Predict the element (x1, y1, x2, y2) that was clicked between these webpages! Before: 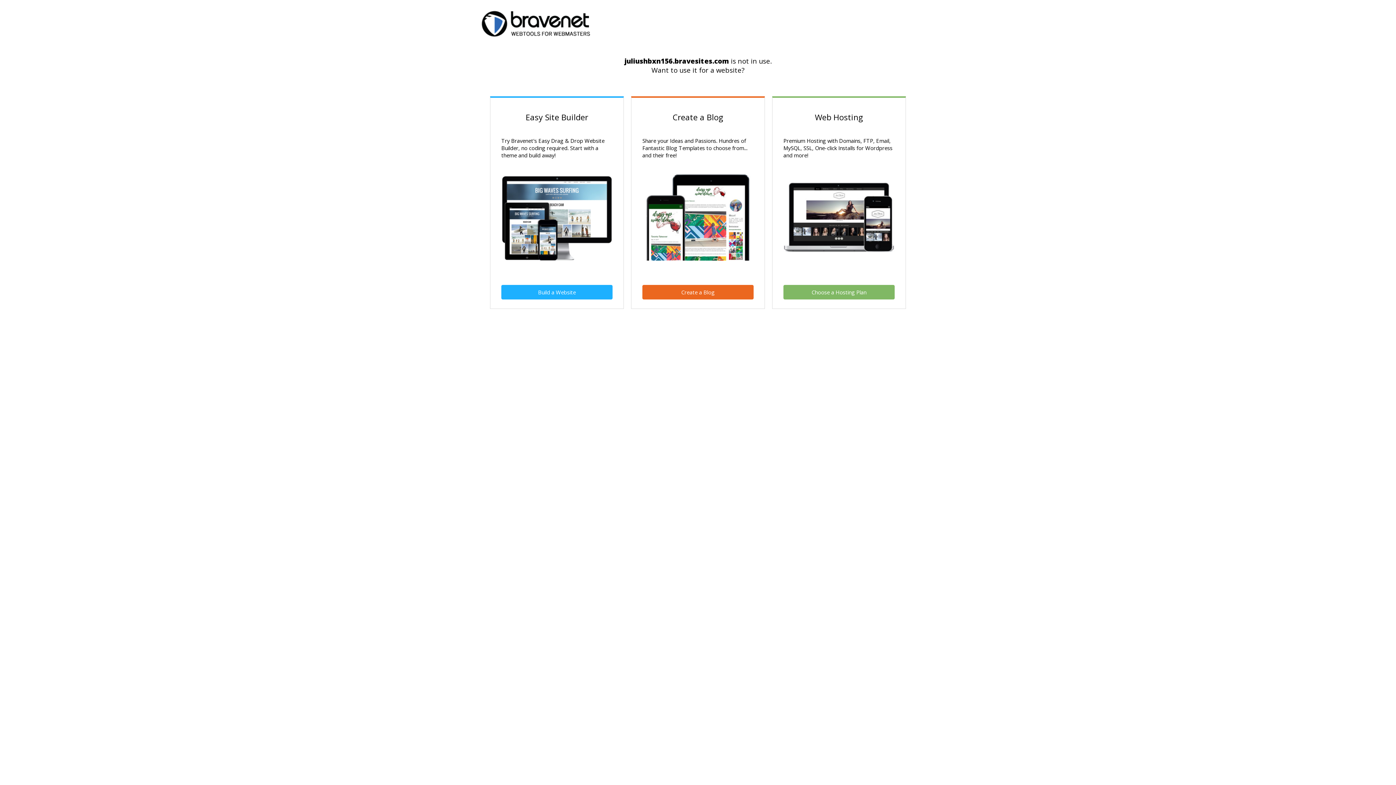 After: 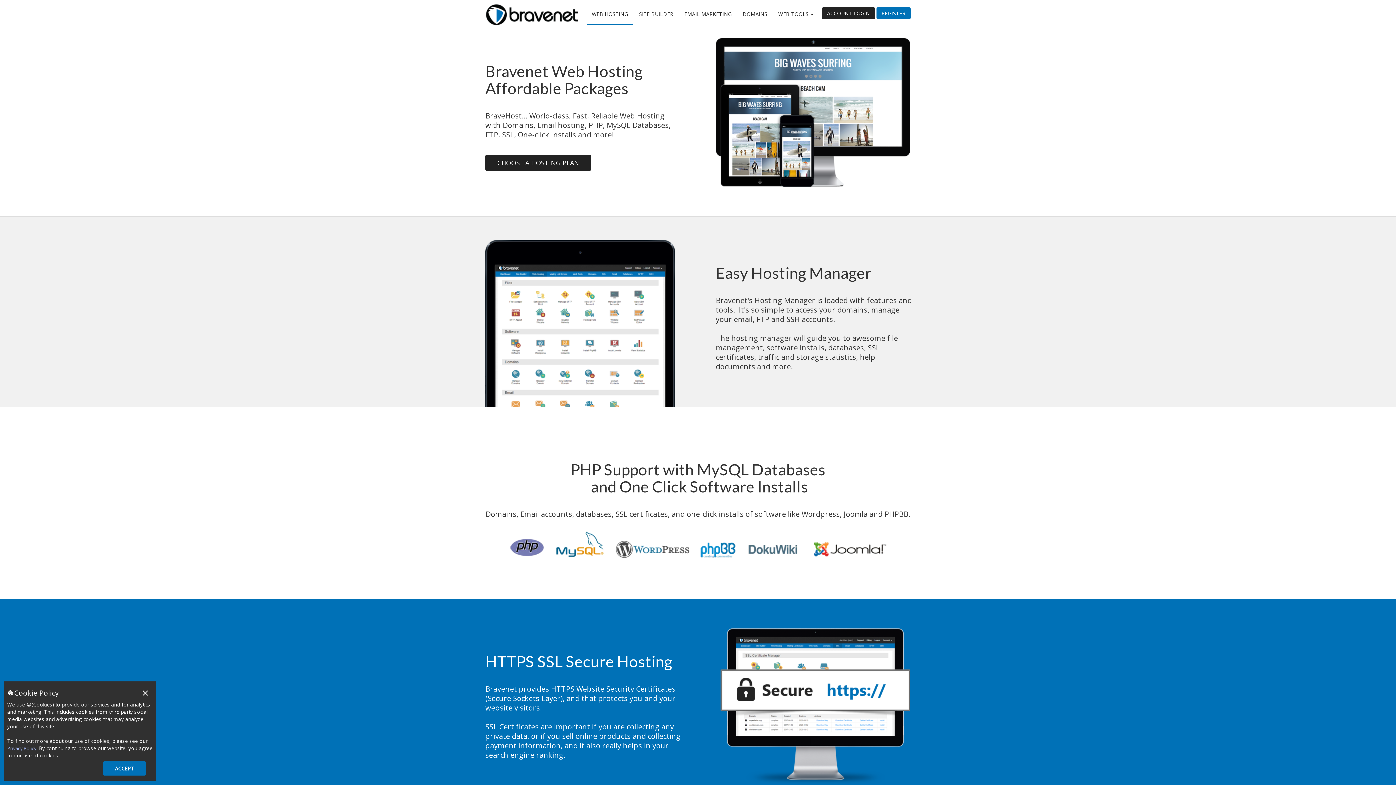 Action: bbox: (783, 285, 894, 299) label: Choose a Hosting Plan